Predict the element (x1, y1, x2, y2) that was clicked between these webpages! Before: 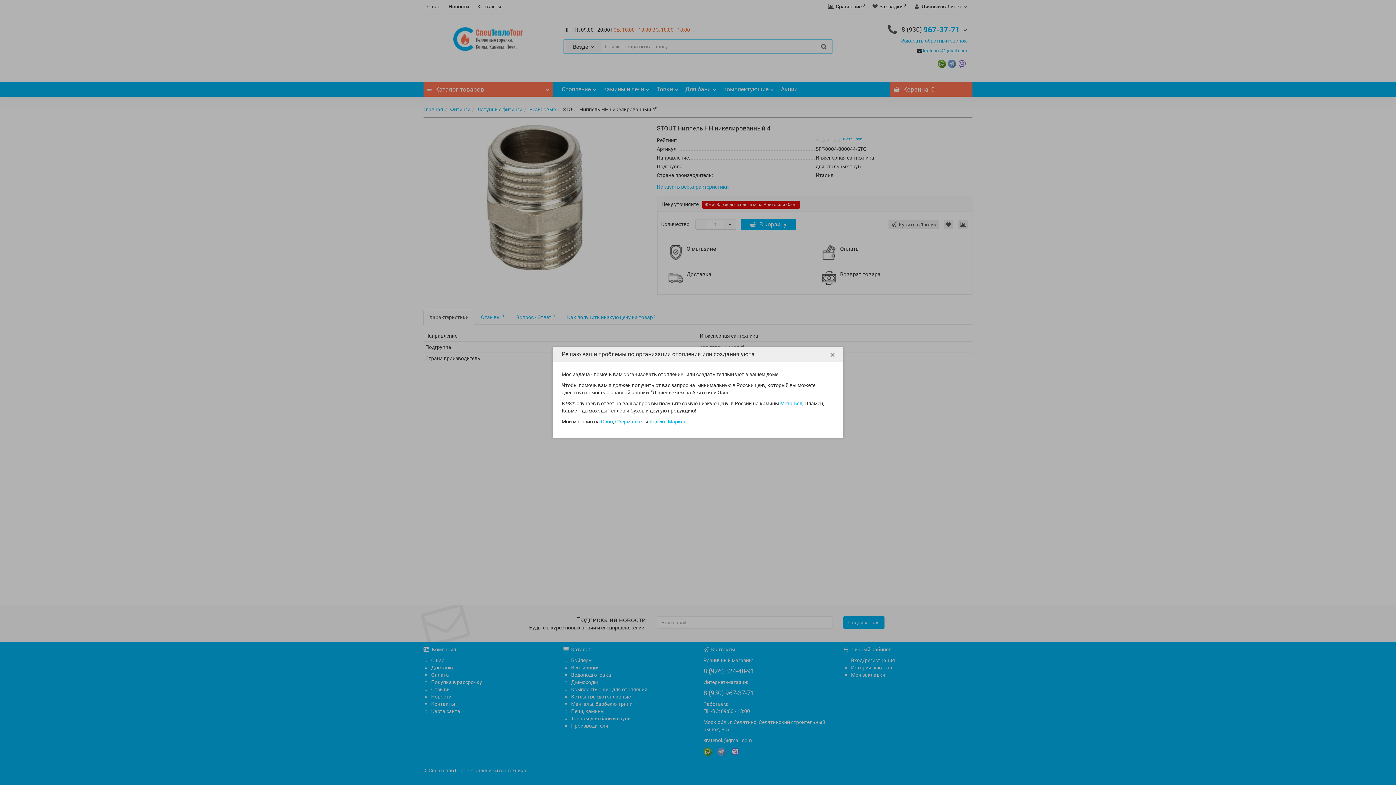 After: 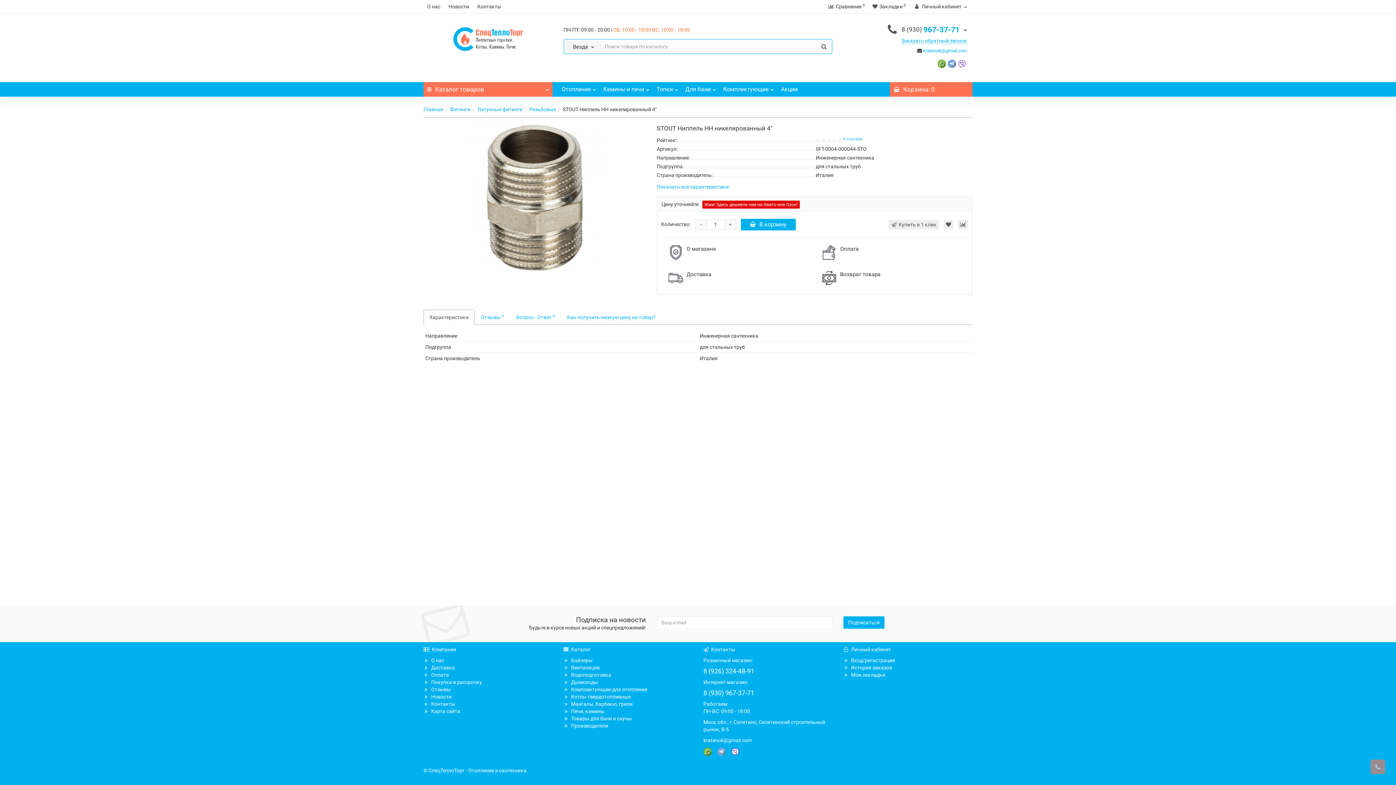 Action: label: × bbox: (821, 347, 843, 361)